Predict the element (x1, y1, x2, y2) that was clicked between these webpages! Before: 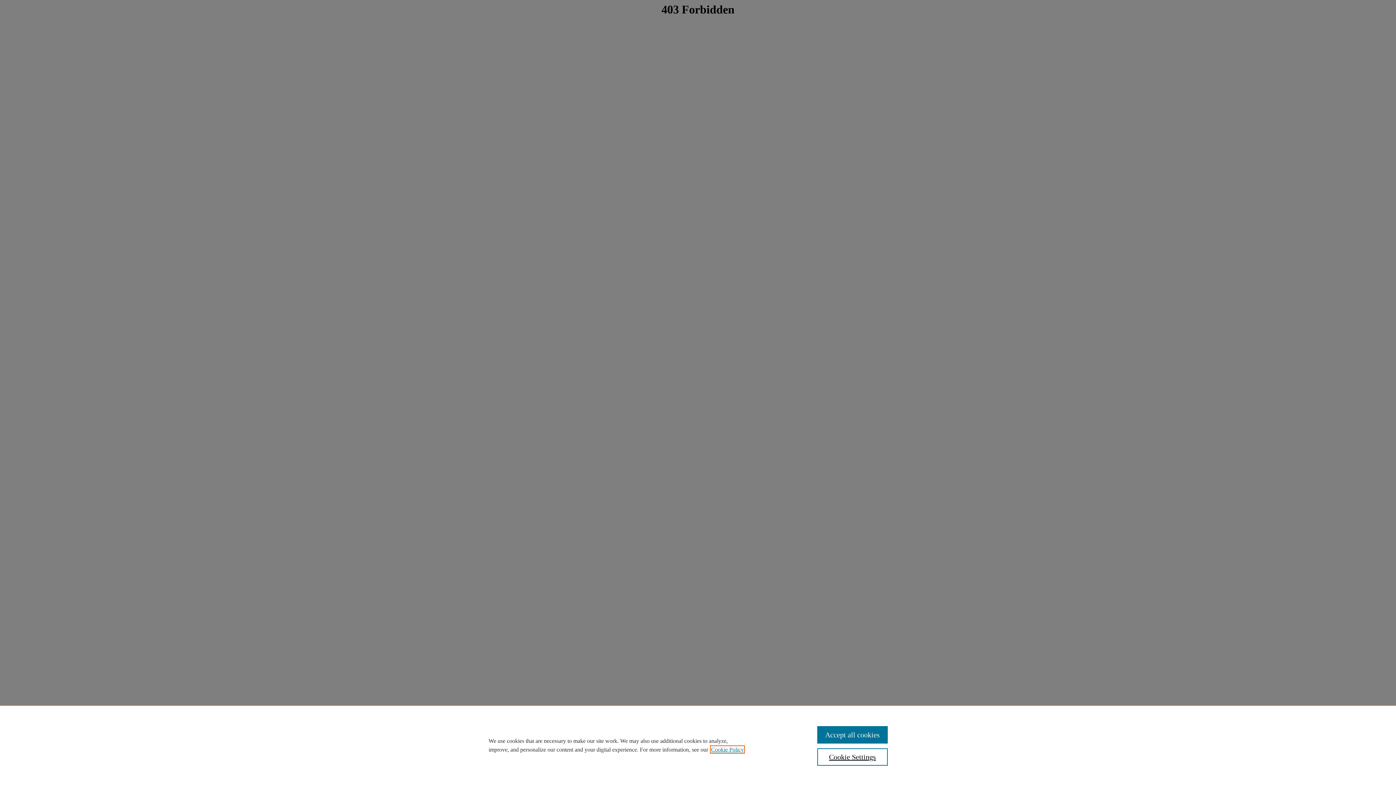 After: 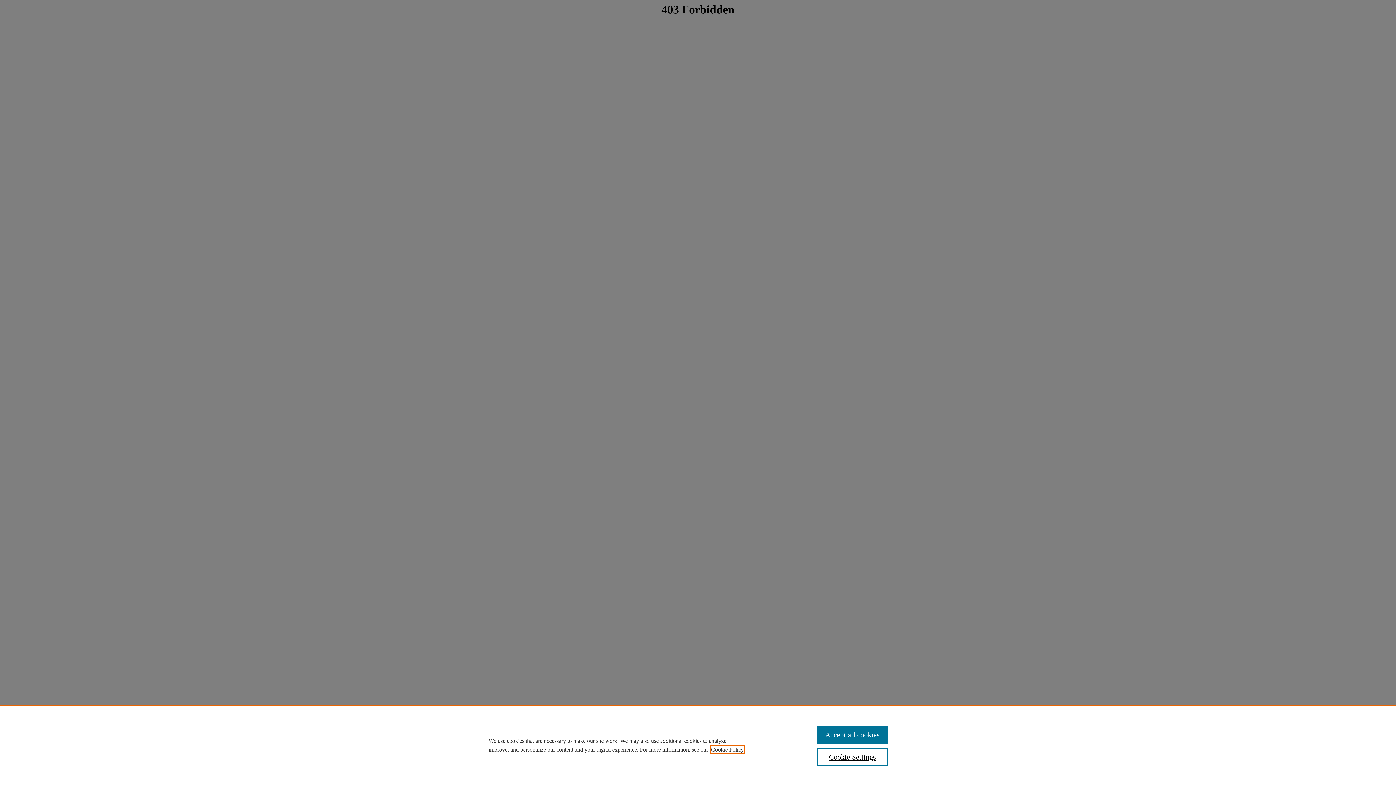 Action: bbox: (711, 746, 744, 753) label: , opens in a new tab